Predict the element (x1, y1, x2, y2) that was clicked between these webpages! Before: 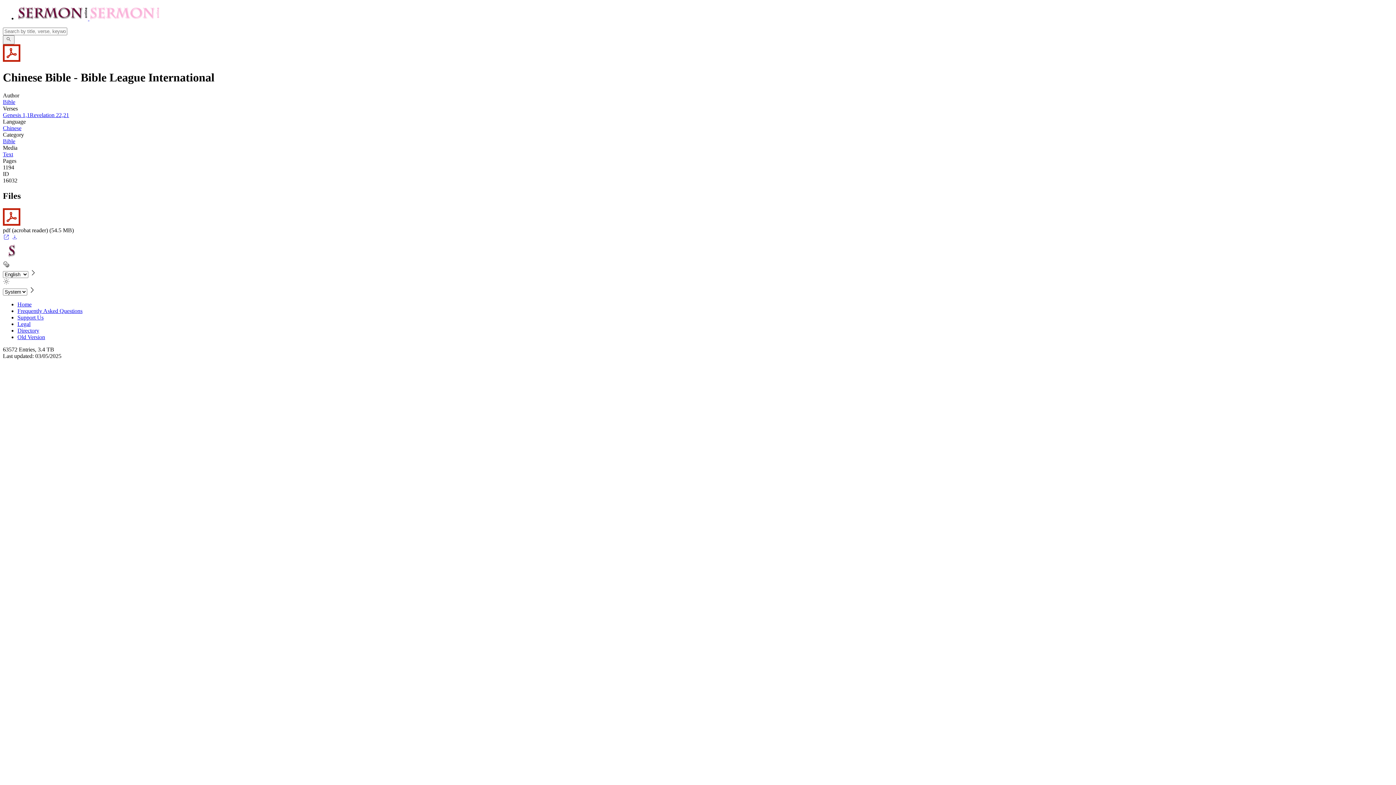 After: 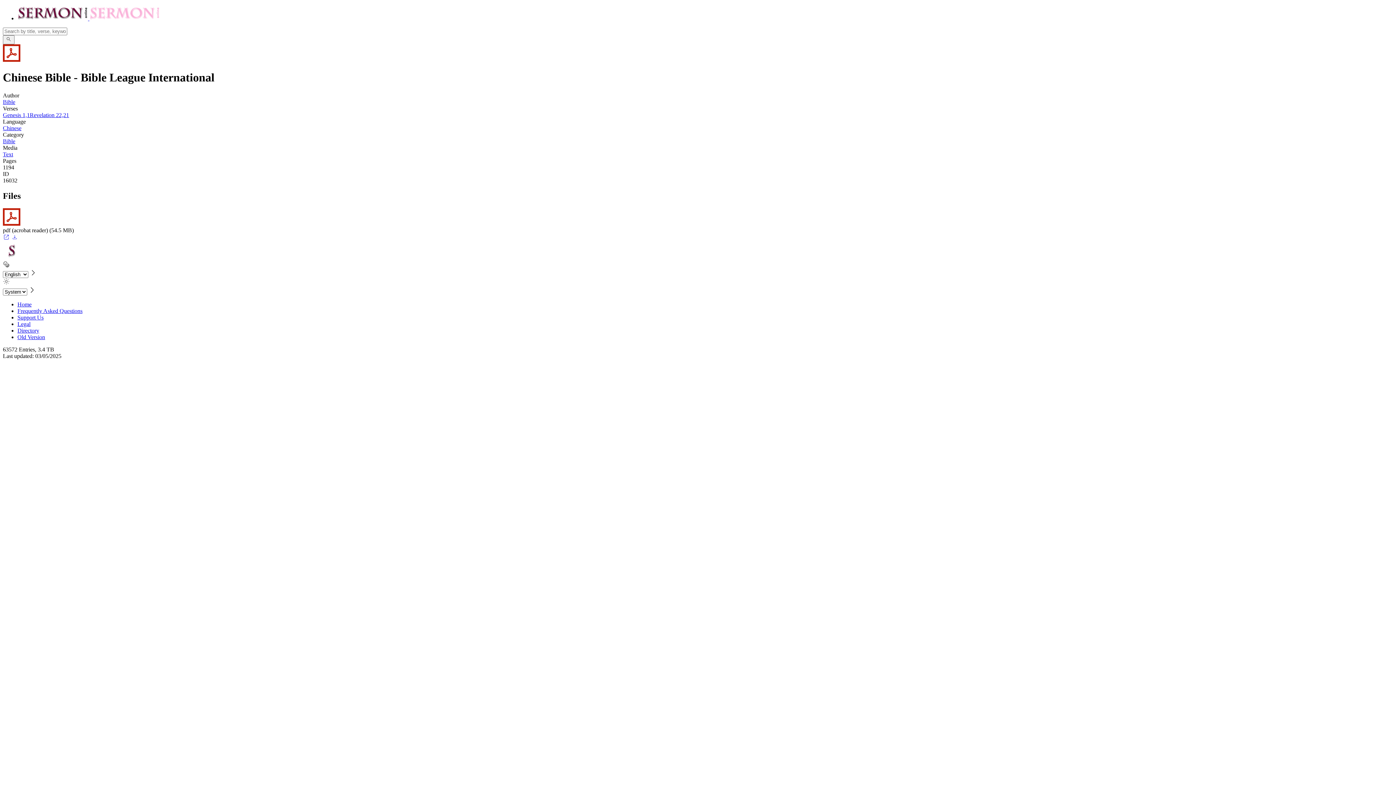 Action: label: Genesis 1,1 bbox: (2, 111, 29, 118)